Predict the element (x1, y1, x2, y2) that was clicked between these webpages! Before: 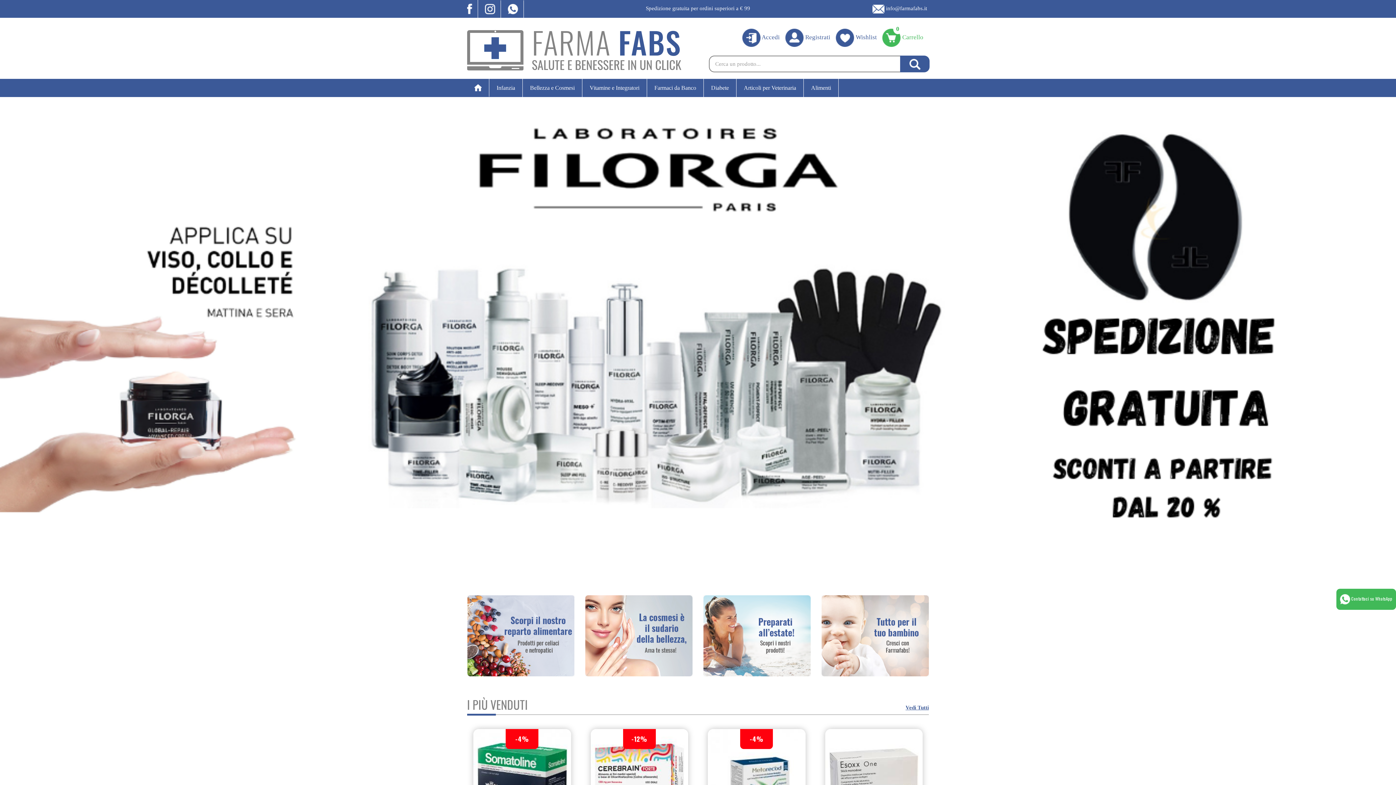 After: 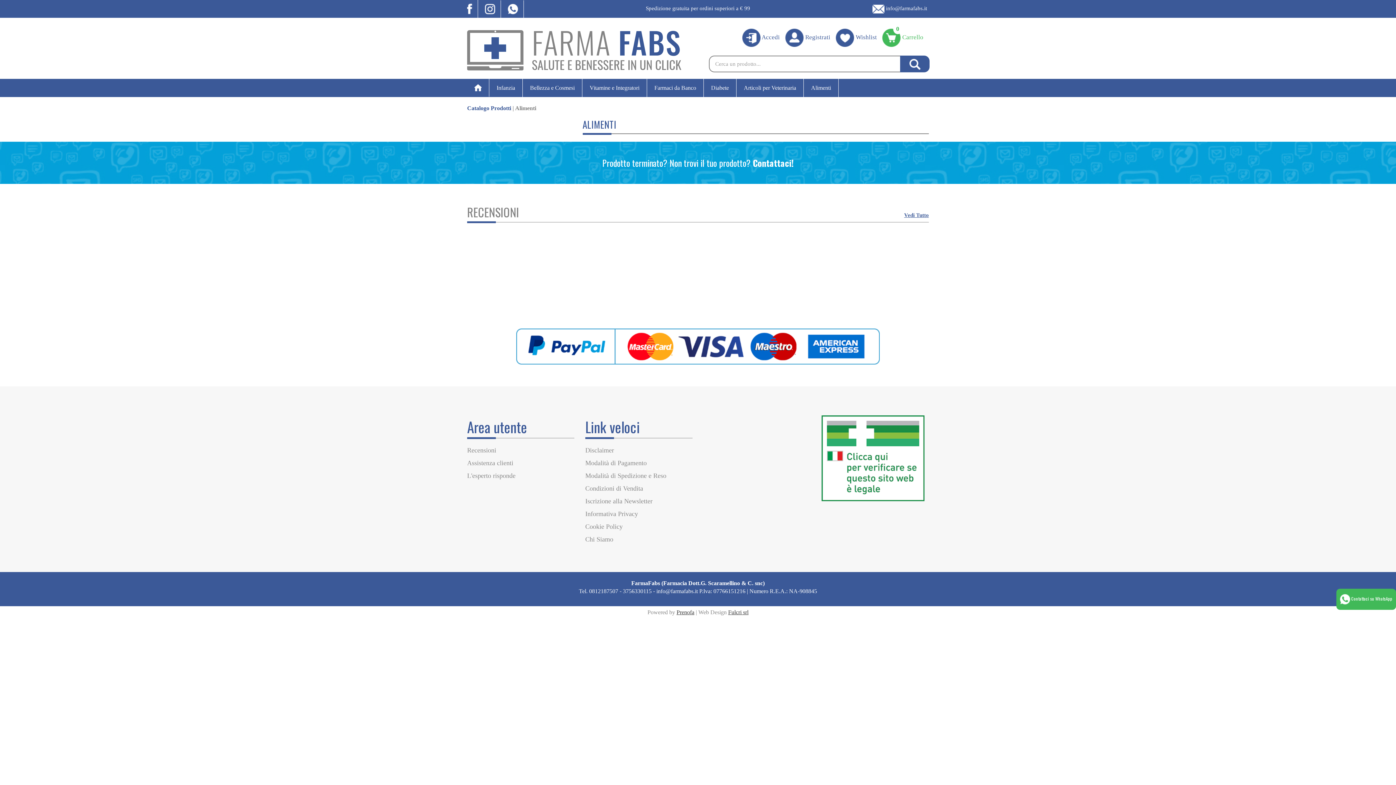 Action: label: Alimenti bbox: (804, 78, 838, 97)